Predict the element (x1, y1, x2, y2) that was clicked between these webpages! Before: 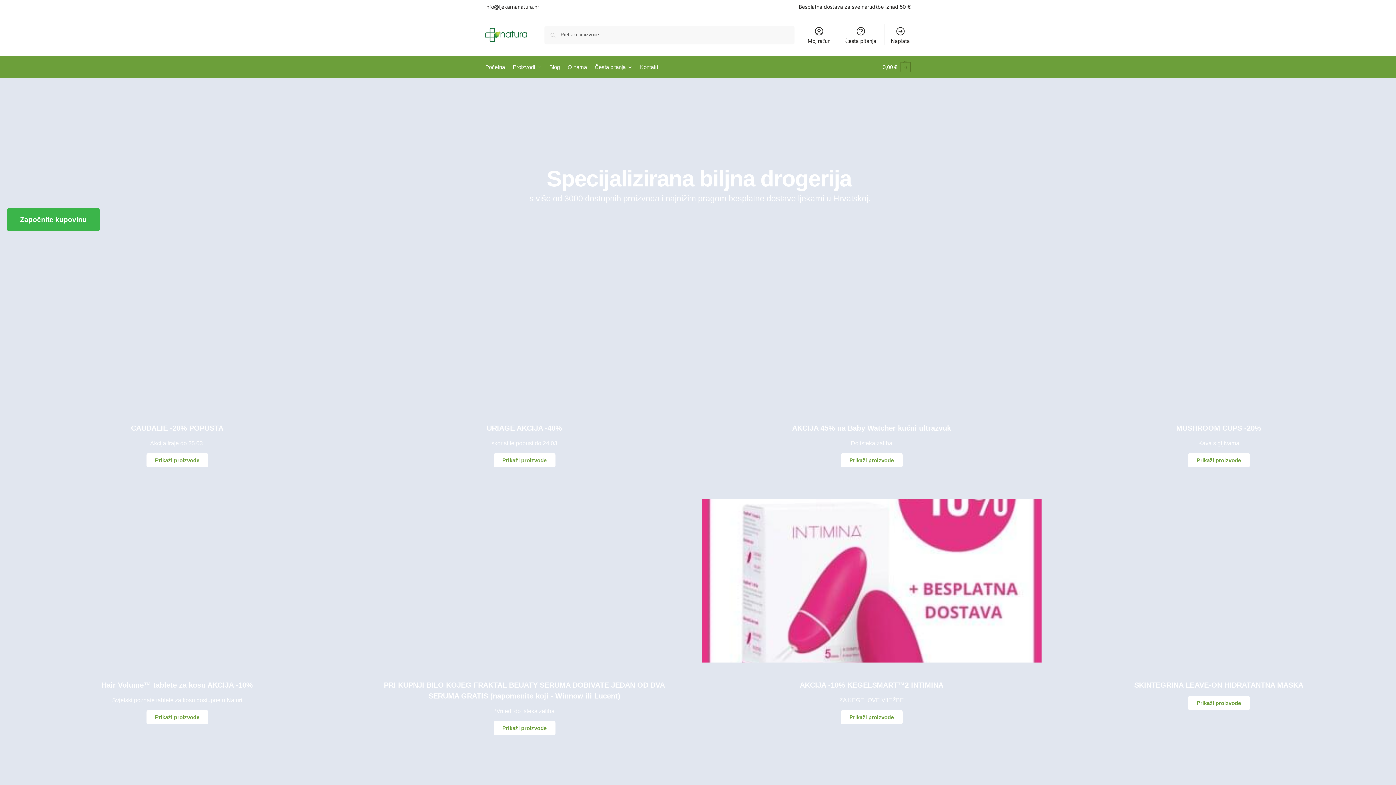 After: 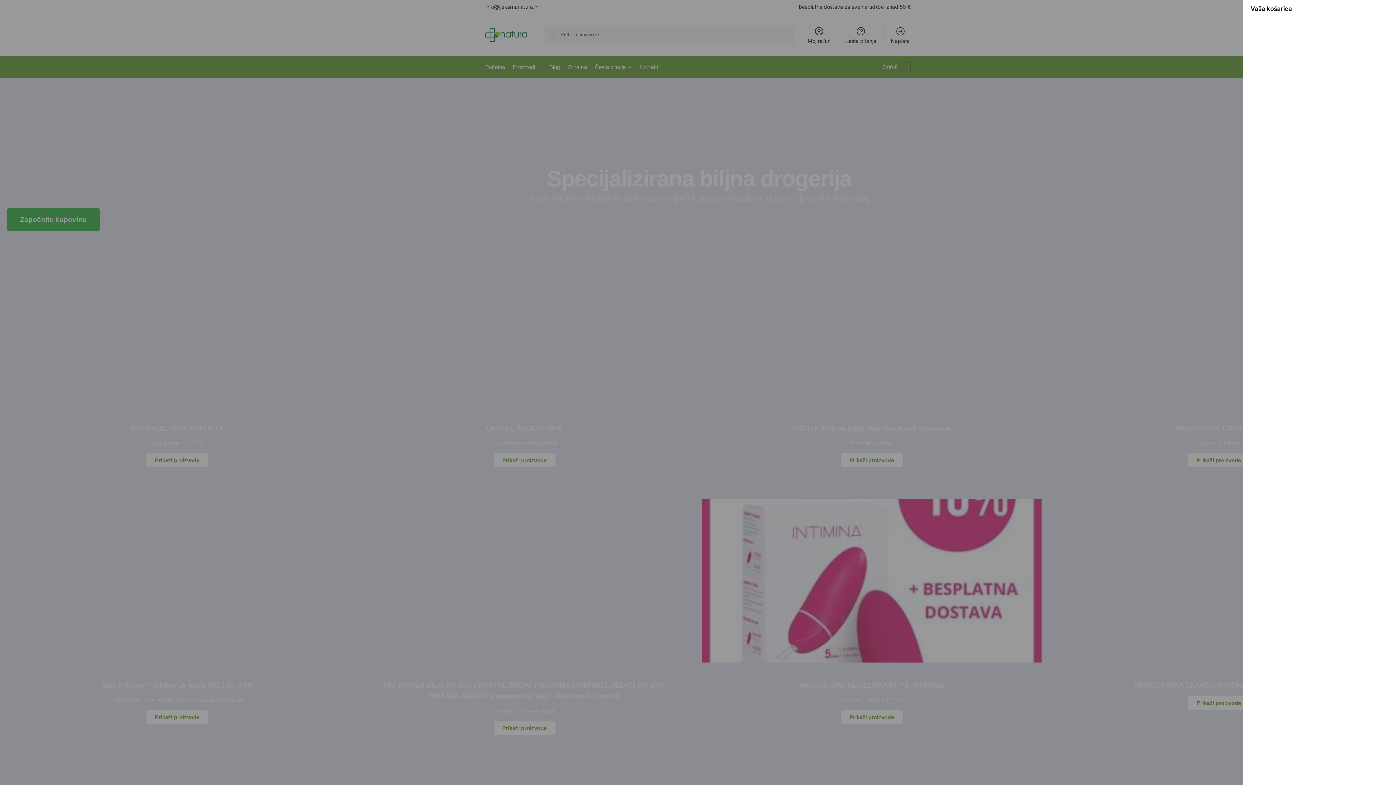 Action: label: 0,00 € 0 bbox: (882, 56, 910, 78)